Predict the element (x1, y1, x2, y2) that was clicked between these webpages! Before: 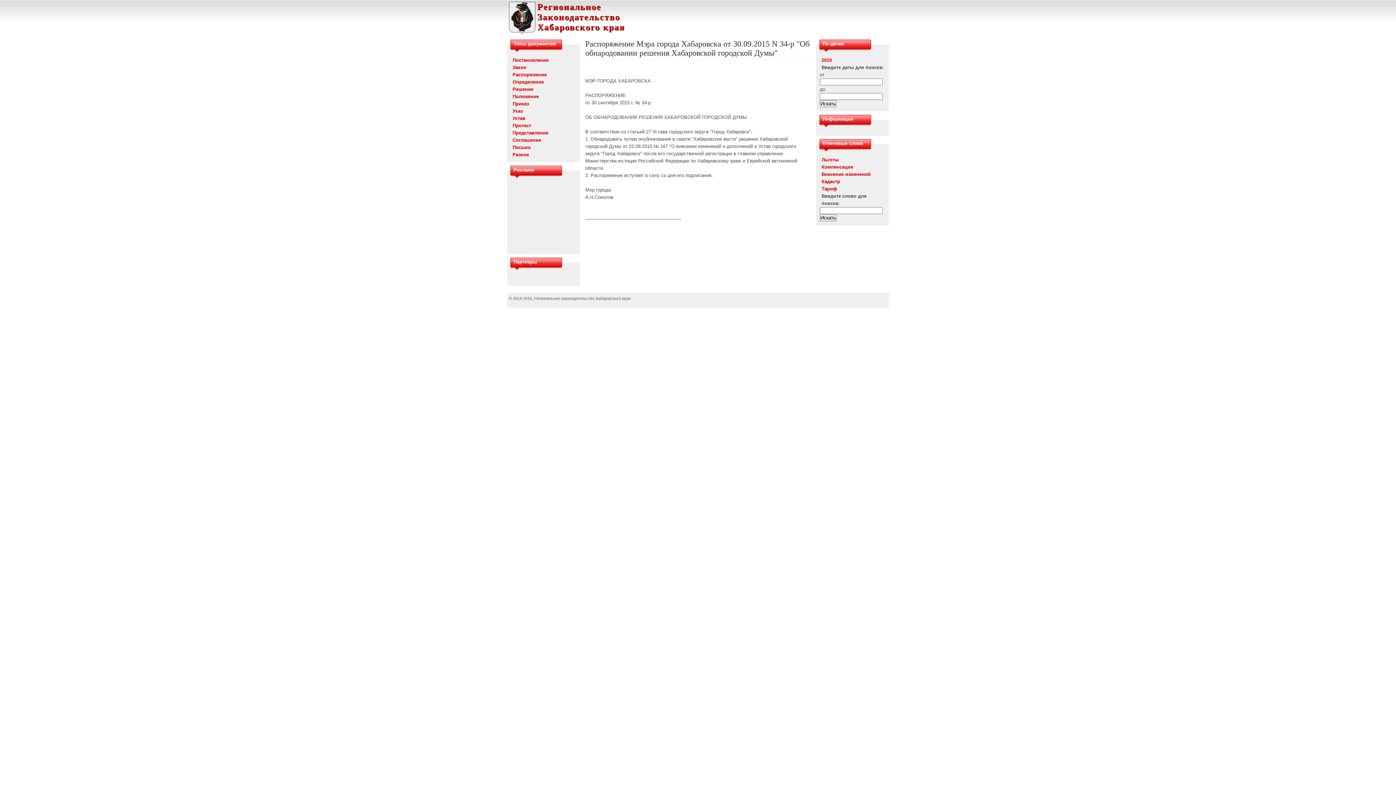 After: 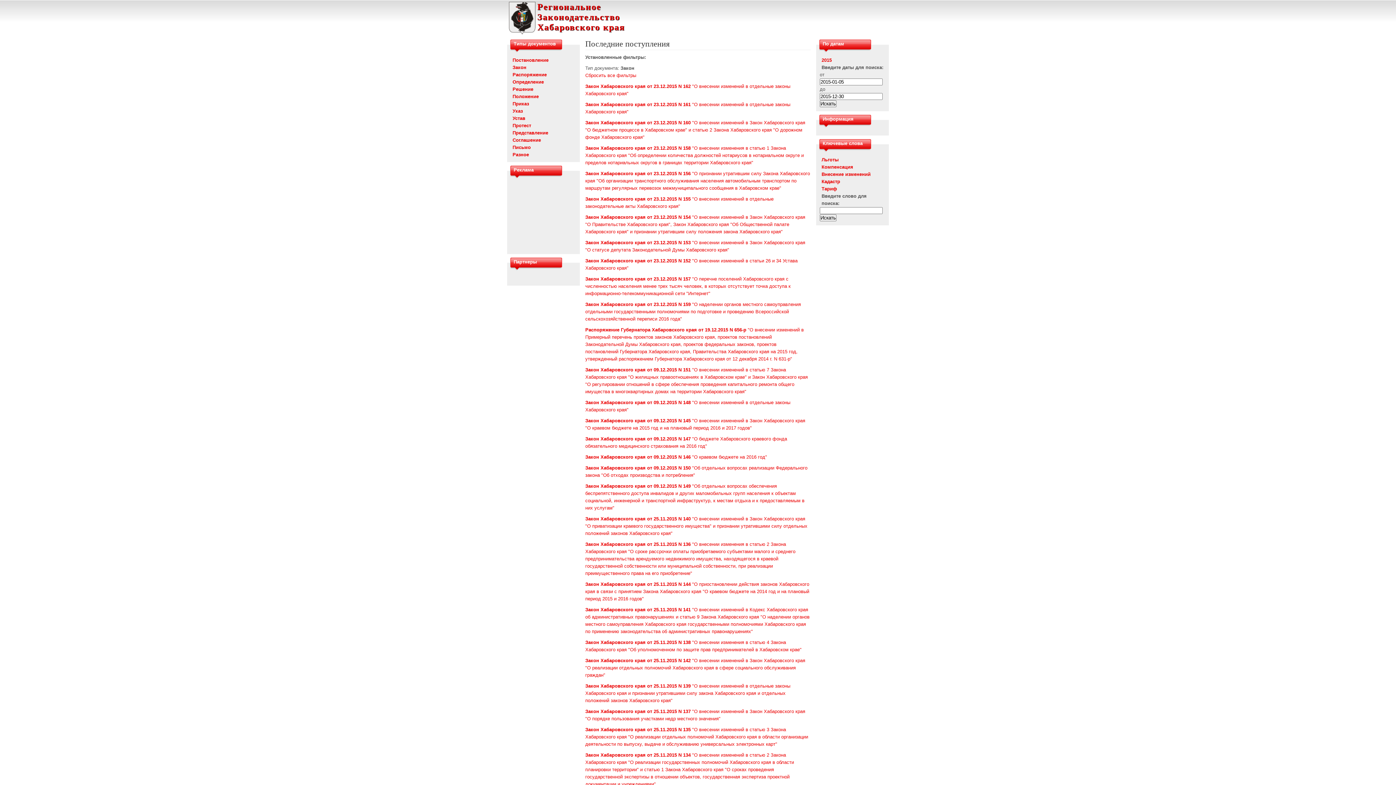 Action: label: Закон bbox: (512, 64, 526, 70)